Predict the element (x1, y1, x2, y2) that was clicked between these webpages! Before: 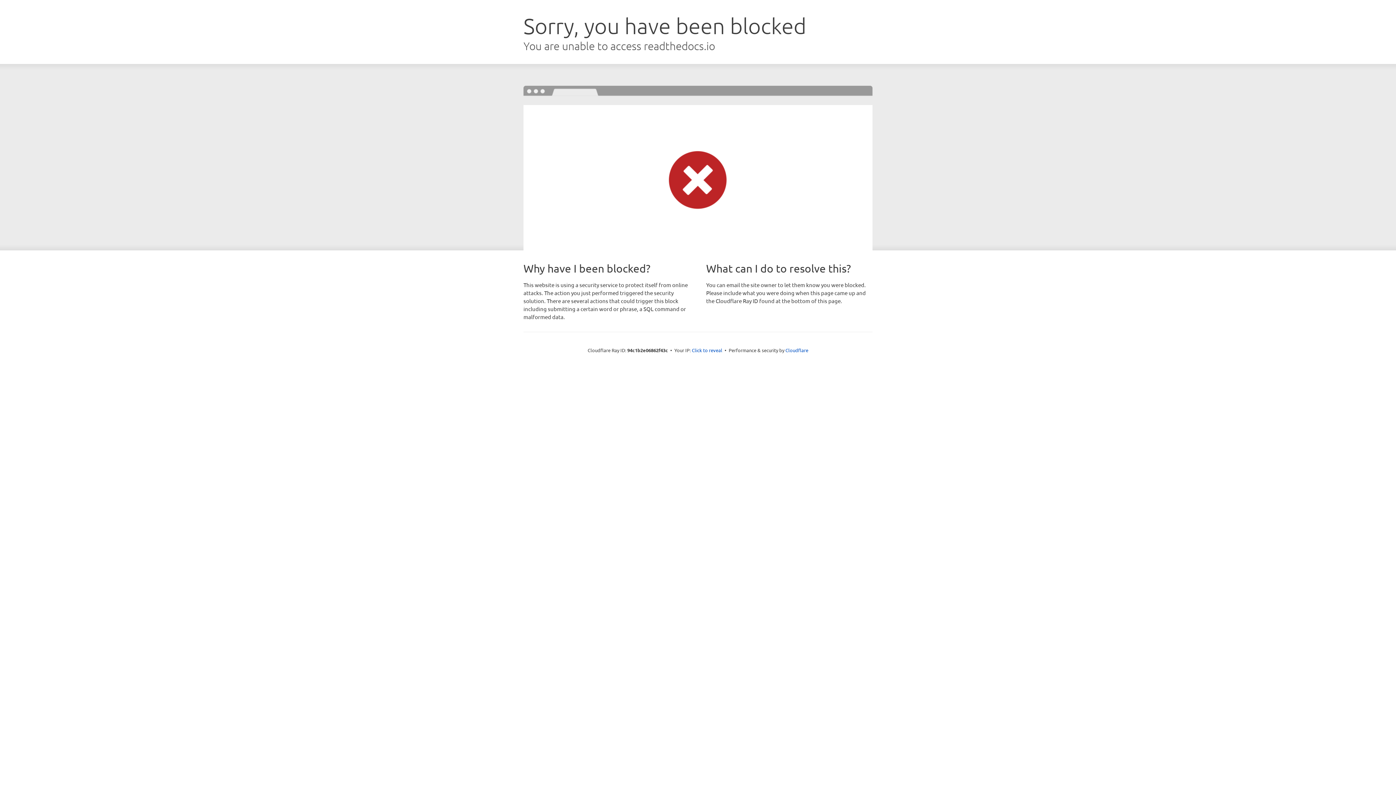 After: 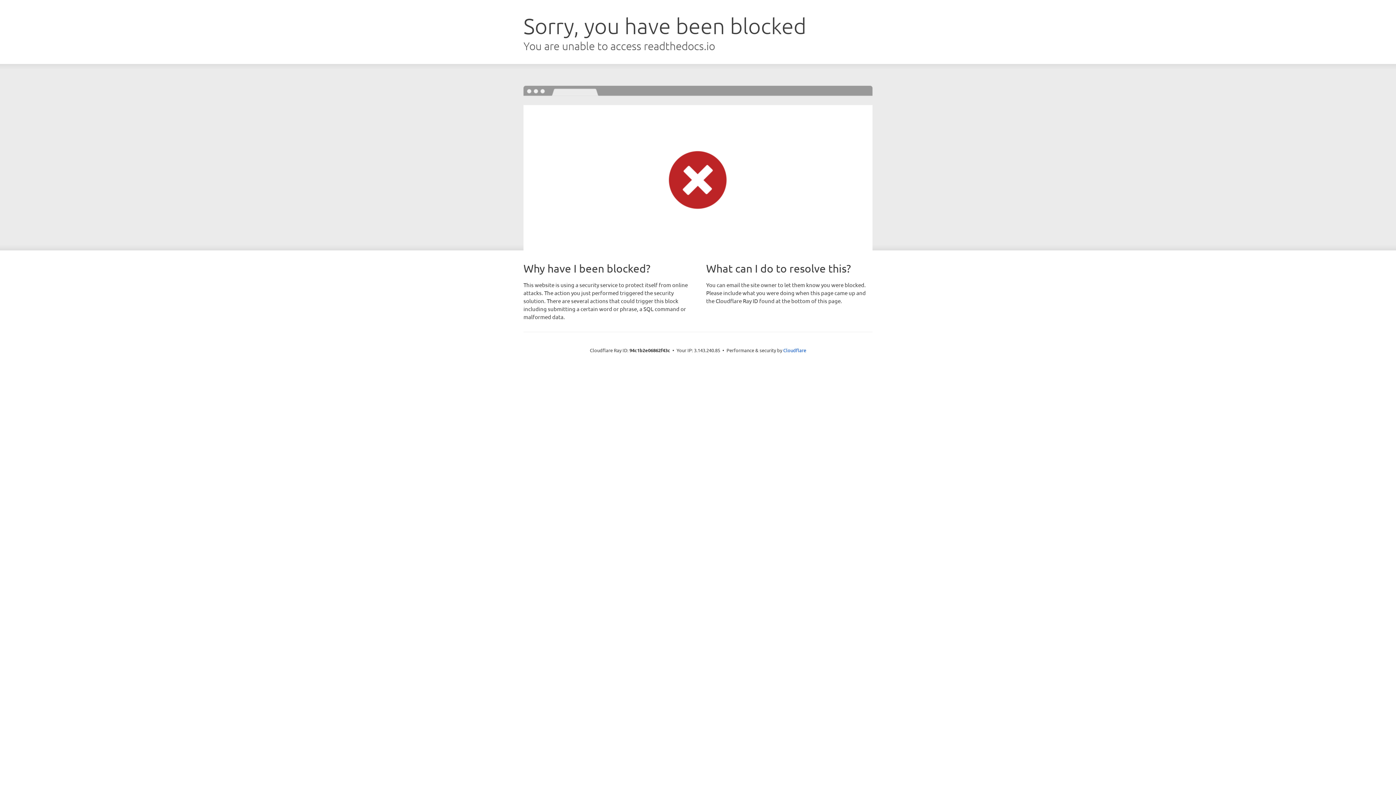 Action: bbox: (692, 346, 722, 353) label: Click to reveal